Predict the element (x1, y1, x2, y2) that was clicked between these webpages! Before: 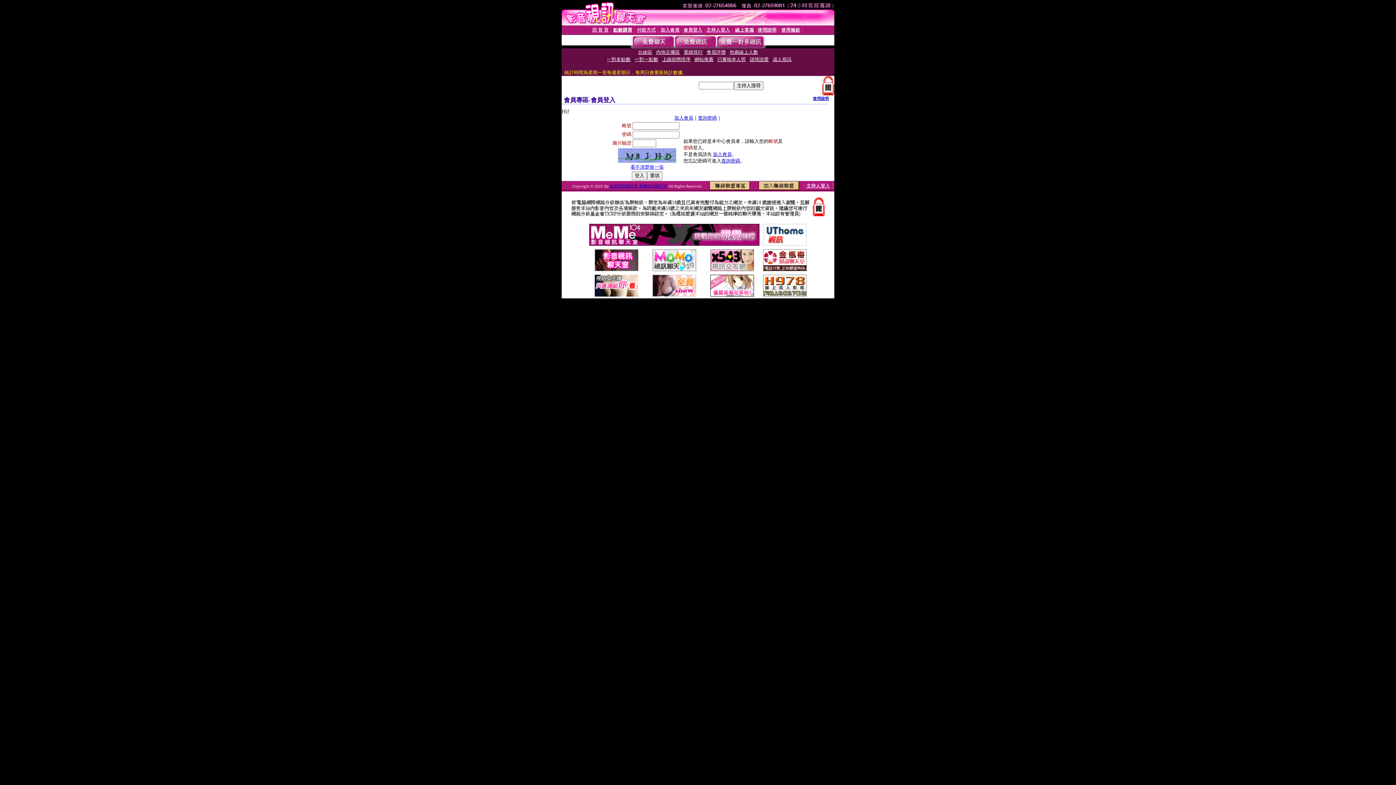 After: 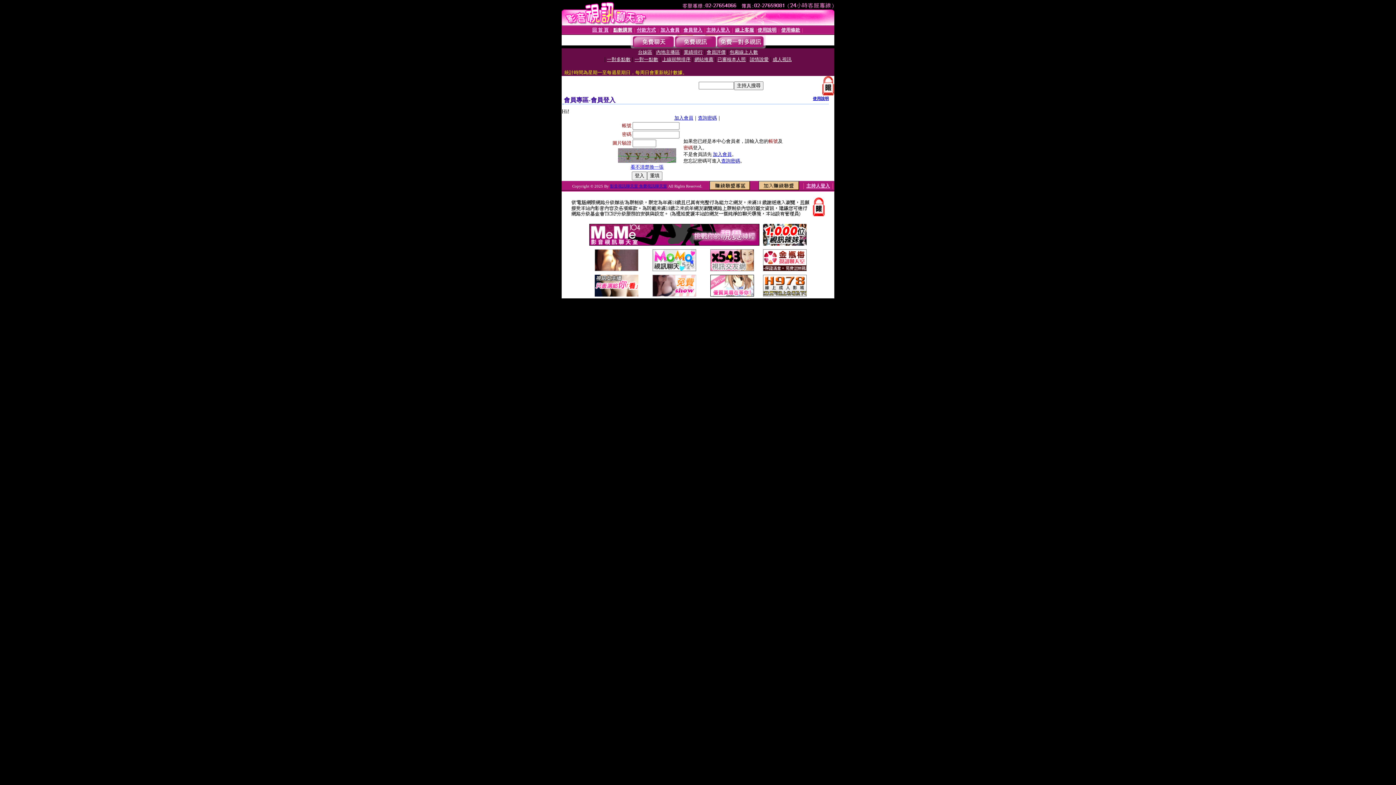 Action: bbox: (683, 27, 702, 32) label: 會員登入